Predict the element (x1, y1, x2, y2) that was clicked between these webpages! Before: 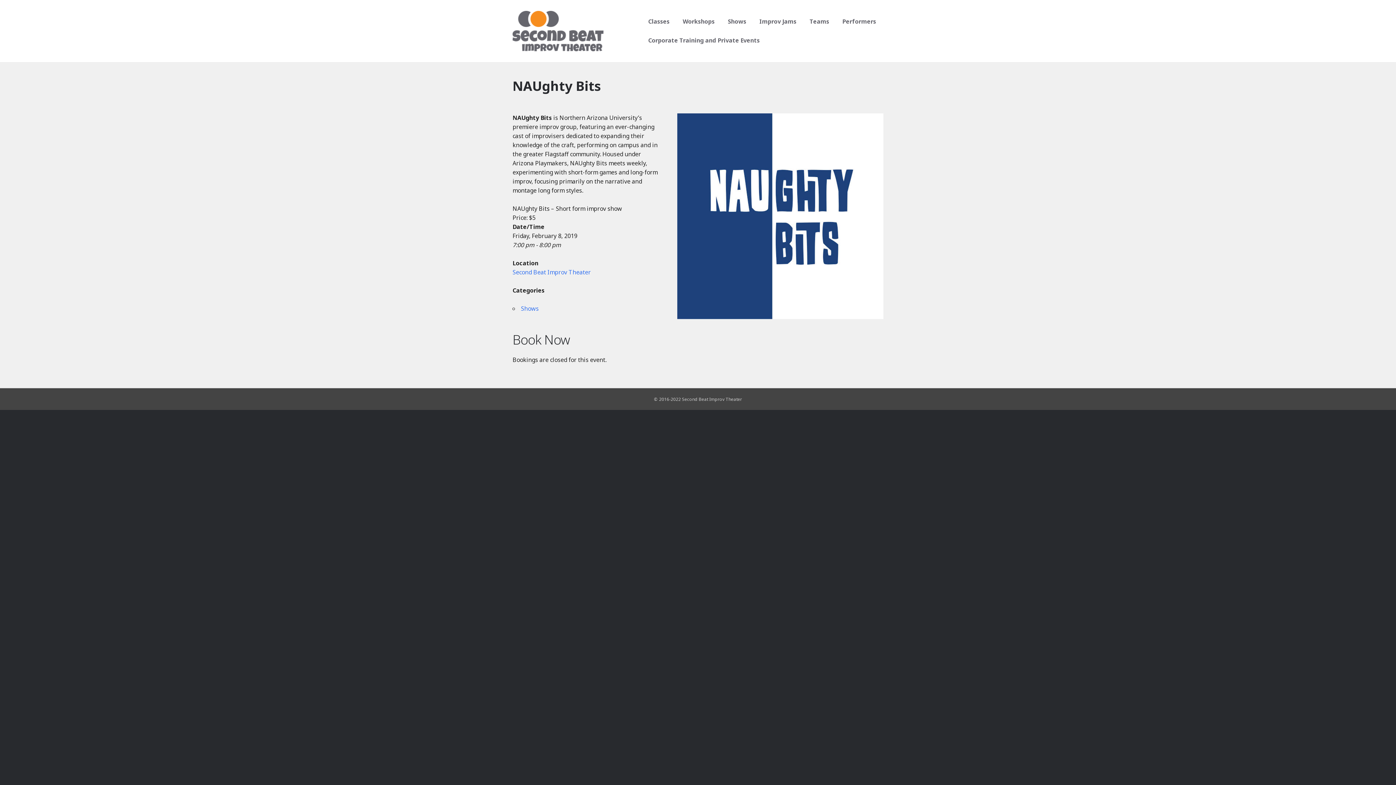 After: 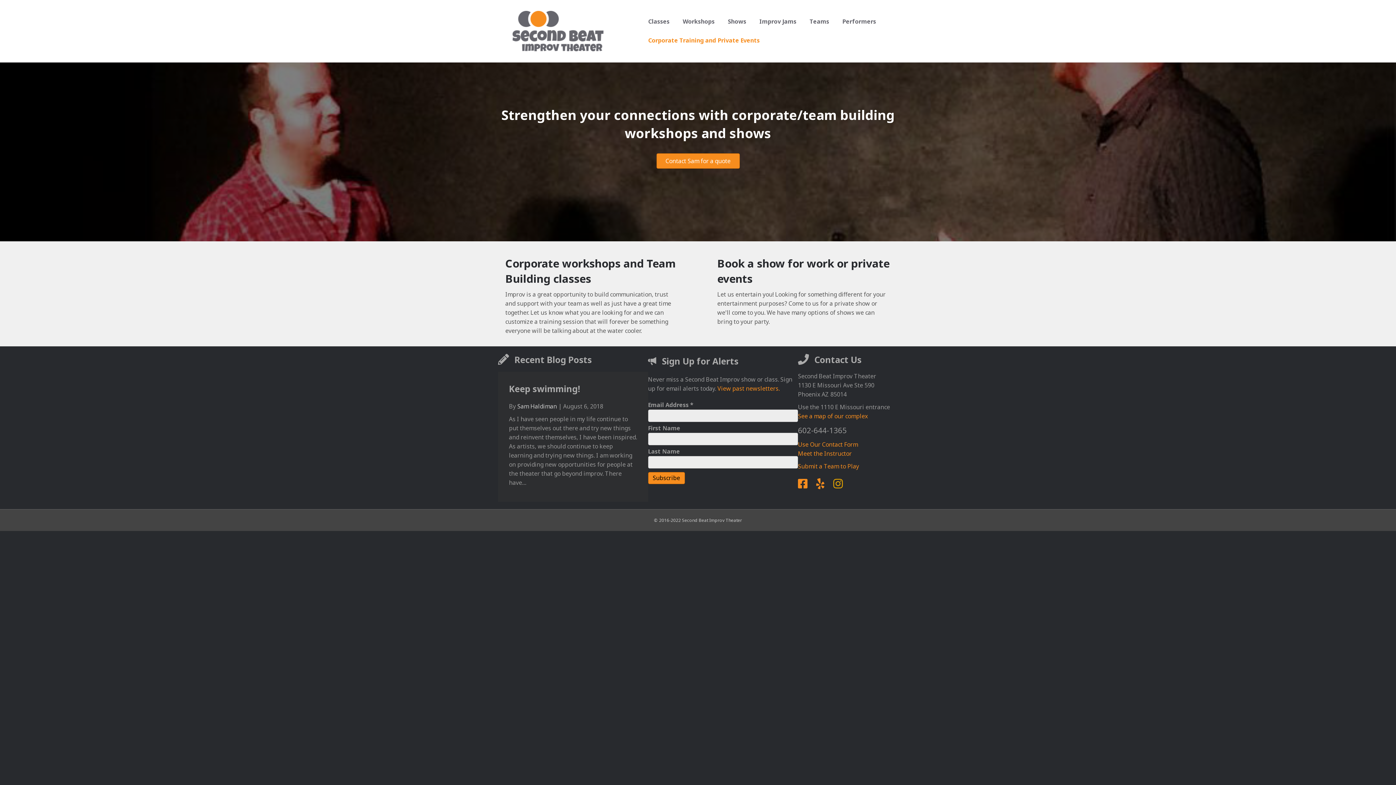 Action: bbox: (641, 30, 766, 49) label: Corporate Training and Private Events